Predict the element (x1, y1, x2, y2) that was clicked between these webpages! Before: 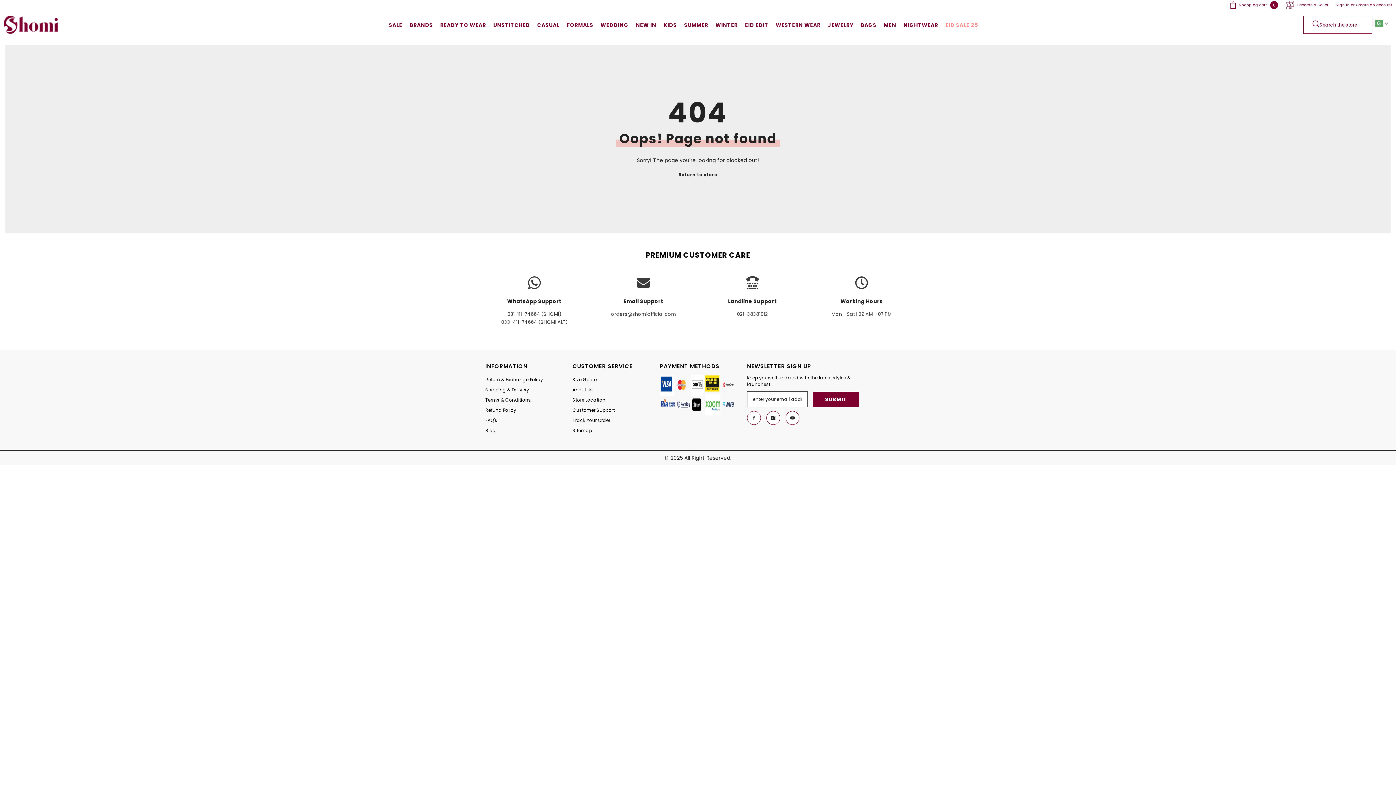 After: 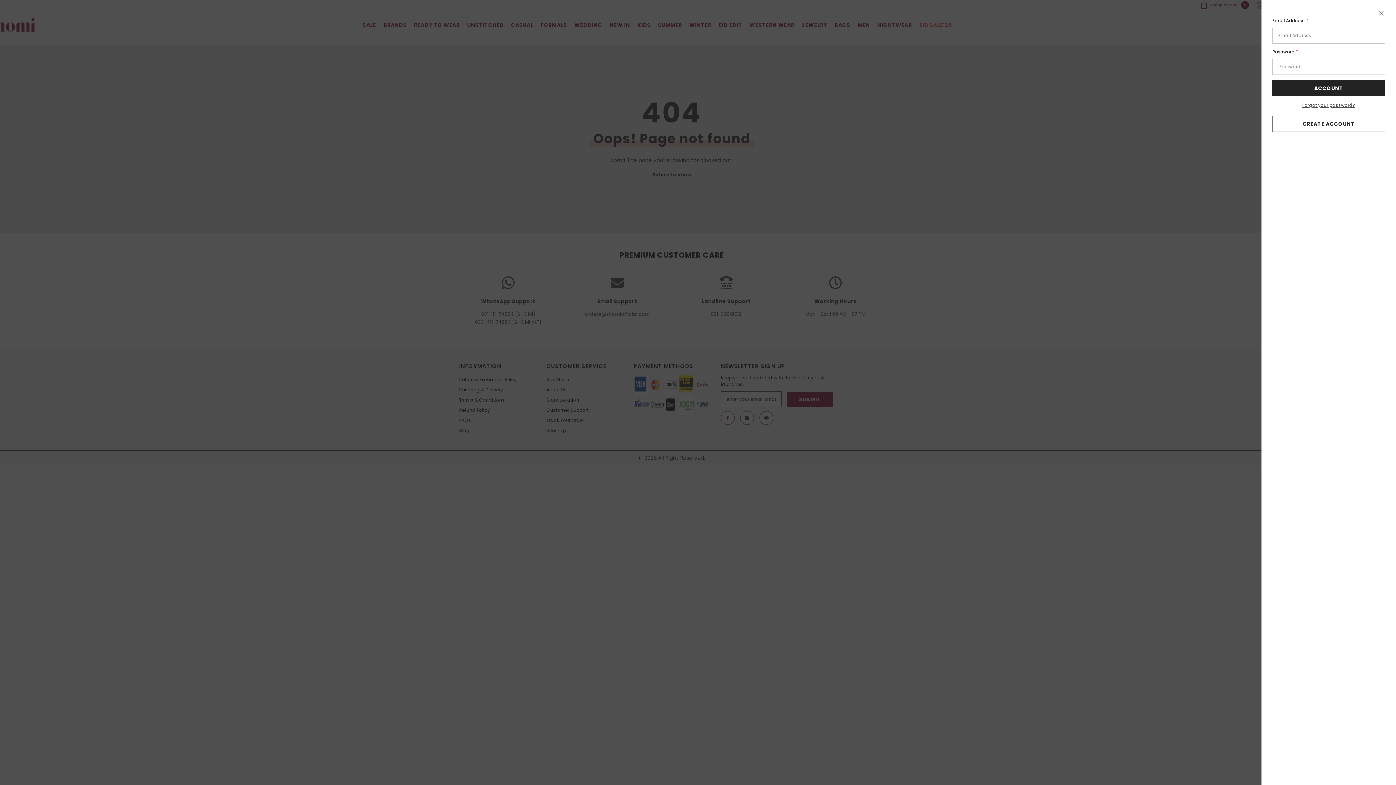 Action: label: Sign In bbox: (1336, 2, 1350, 7)